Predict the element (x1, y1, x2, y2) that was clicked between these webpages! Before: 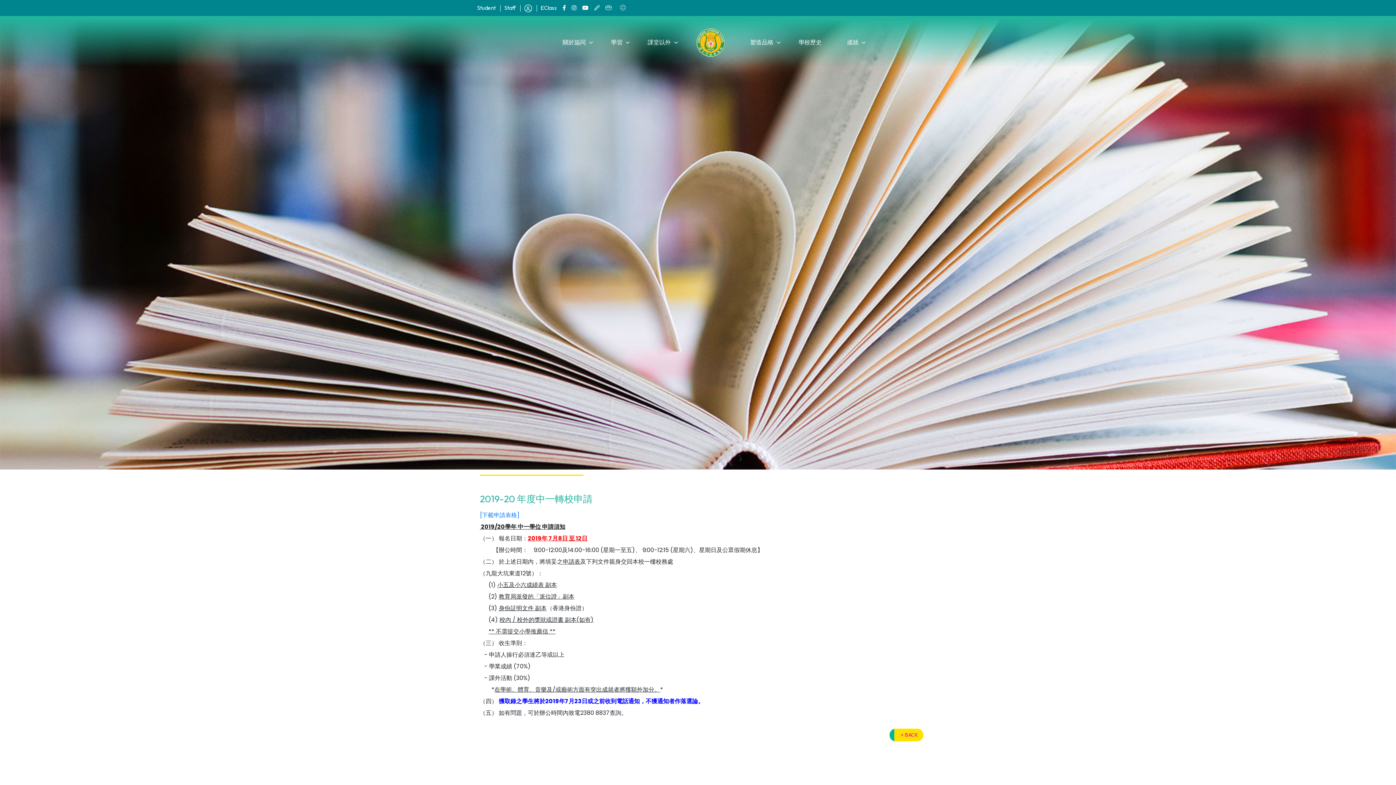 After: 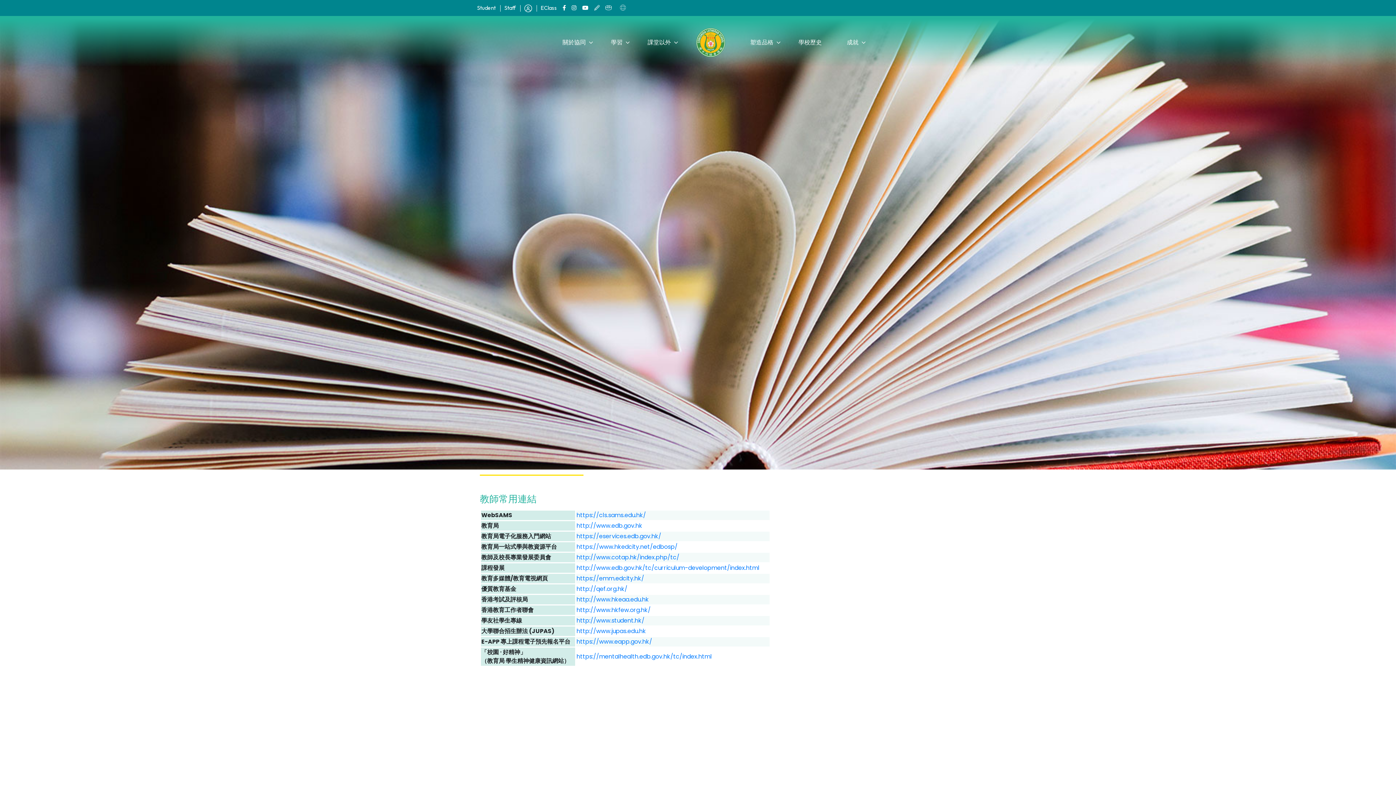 Action: label: Staff bbox: (504, 4, 515, 11)